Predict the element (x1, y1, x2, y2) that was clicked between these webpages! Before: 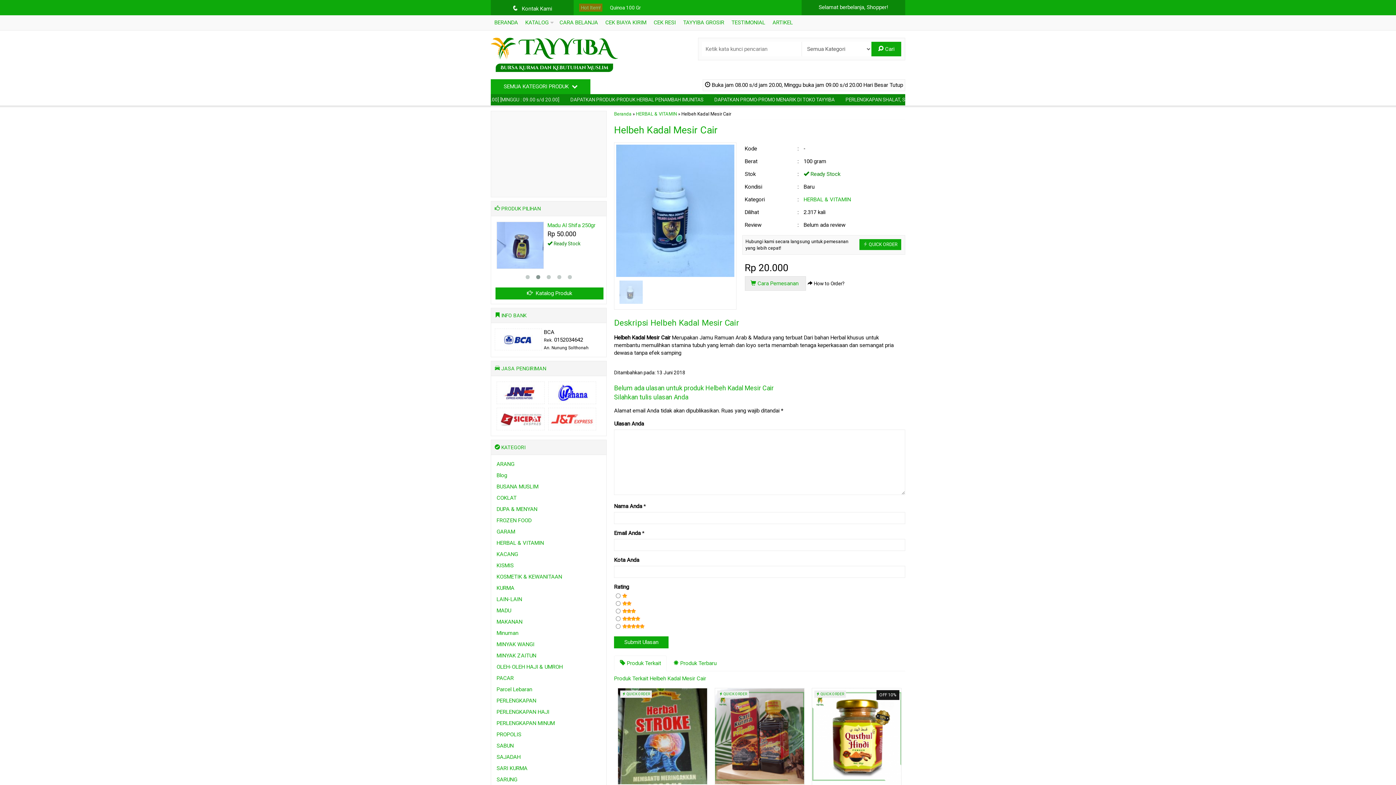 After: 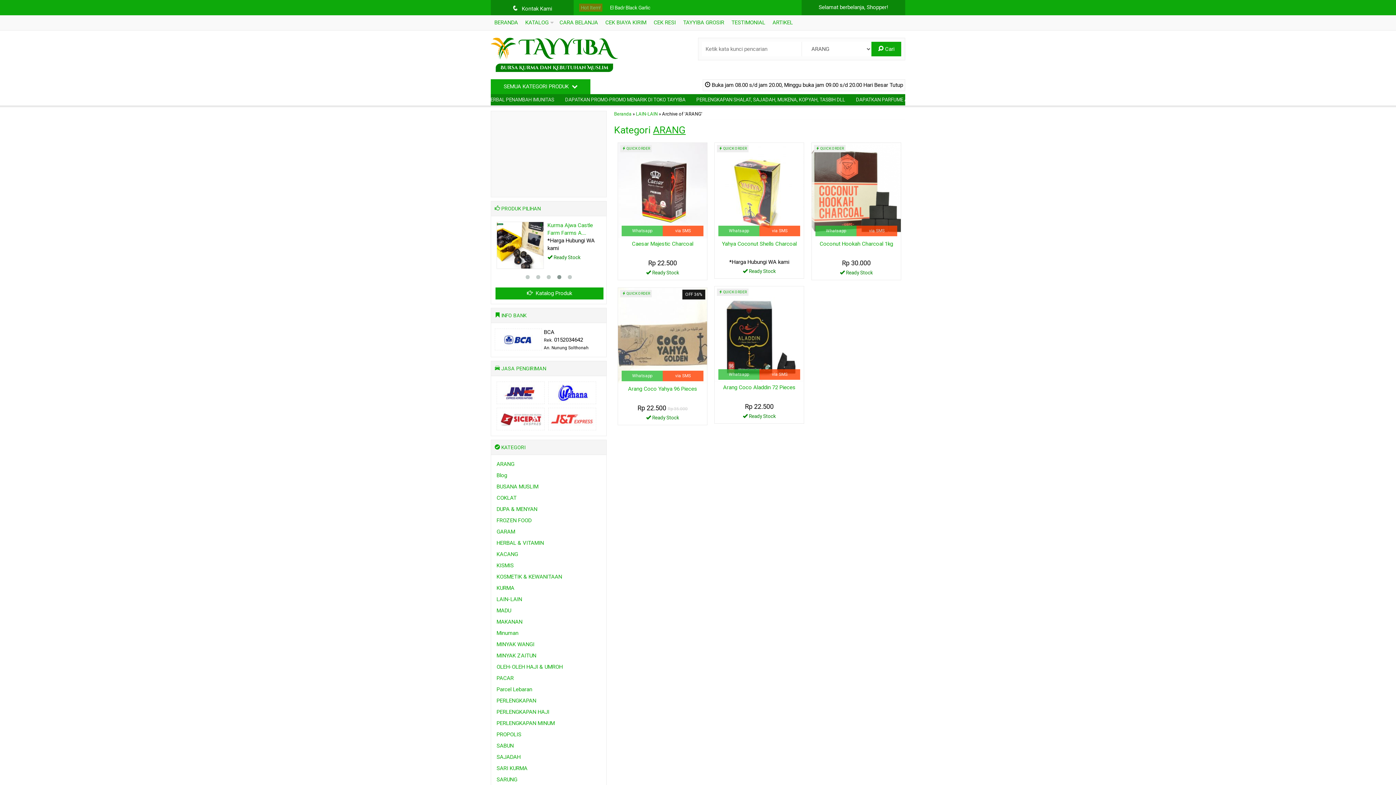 Action: label: ARANG bbox: (496, 460, 514, 467)